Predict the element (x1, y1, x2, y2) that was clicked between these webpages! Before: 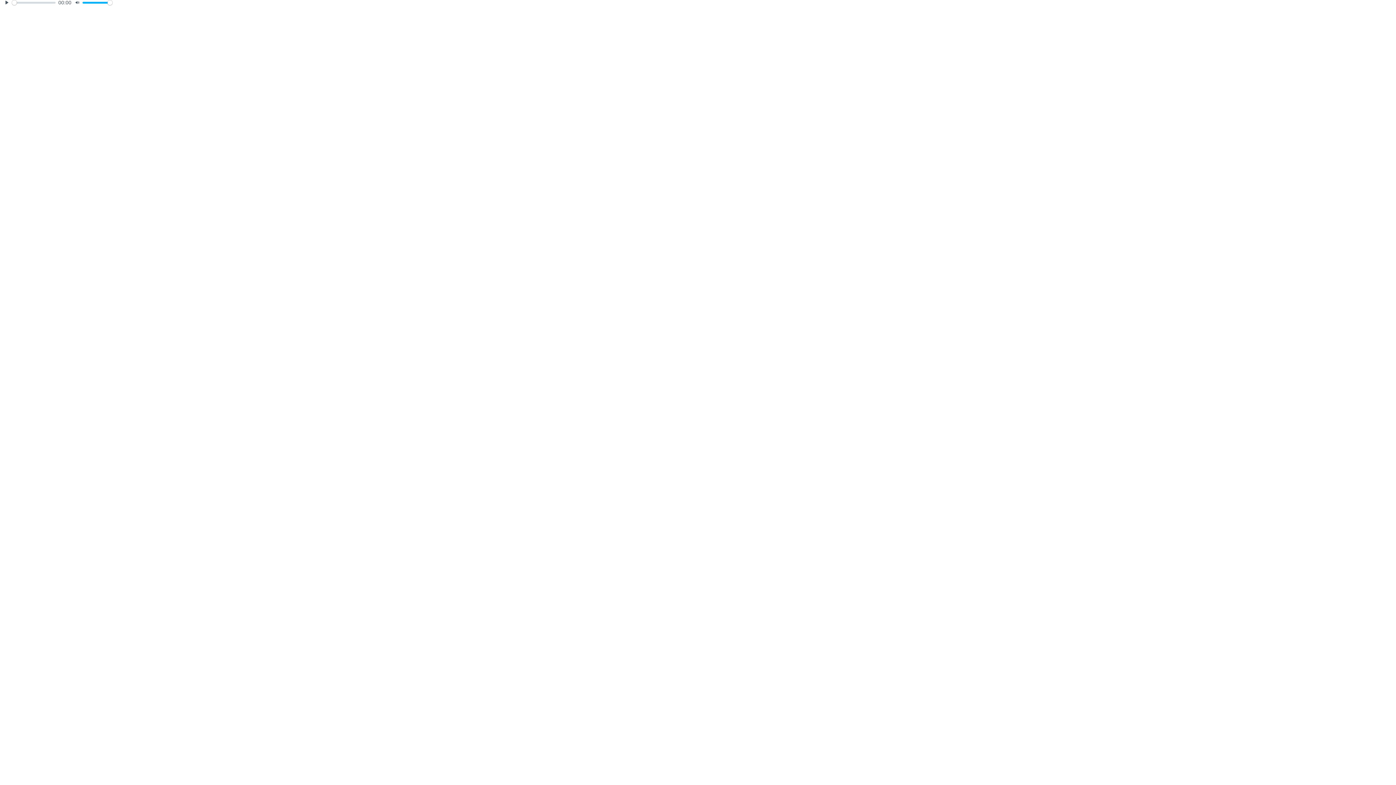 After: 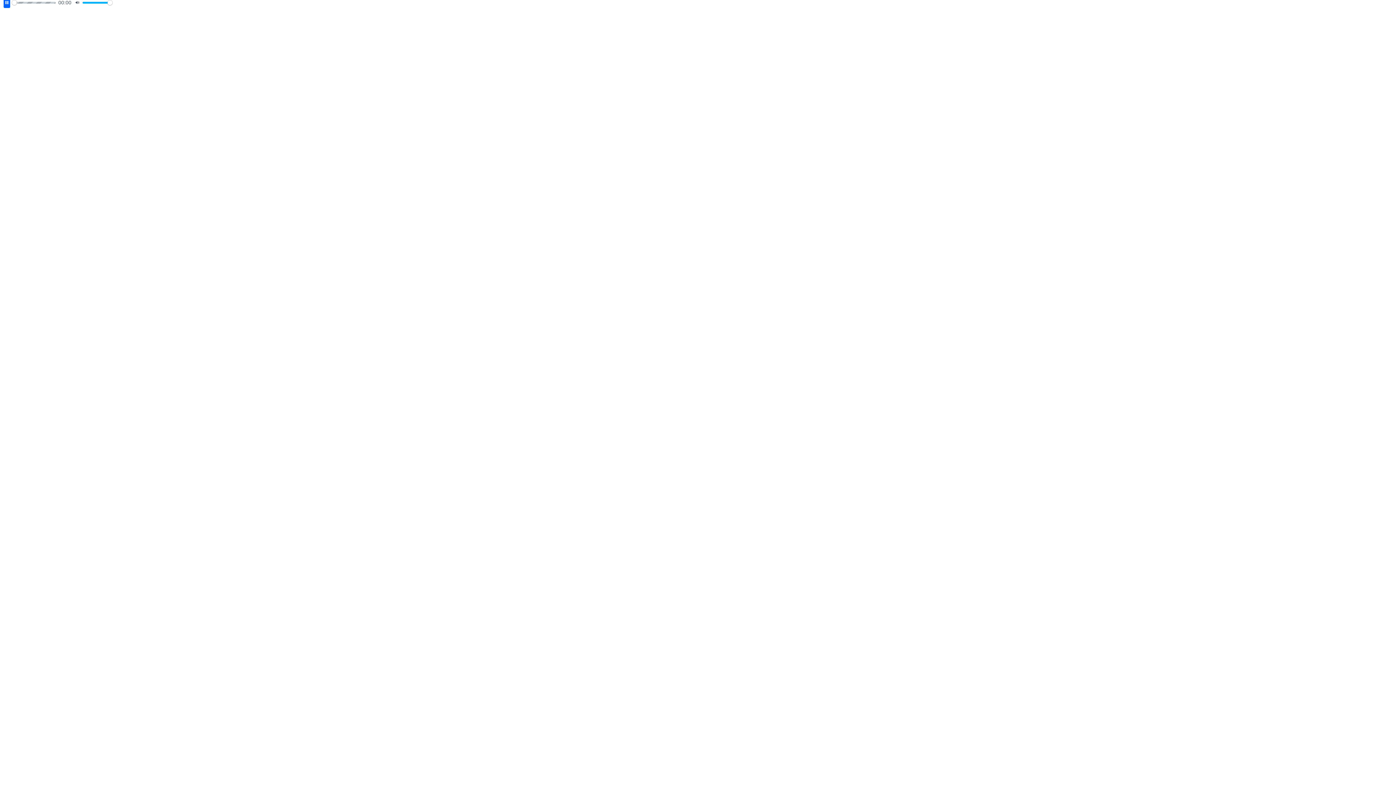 Action: bbox: (3, -2, 10, 8) label: Play